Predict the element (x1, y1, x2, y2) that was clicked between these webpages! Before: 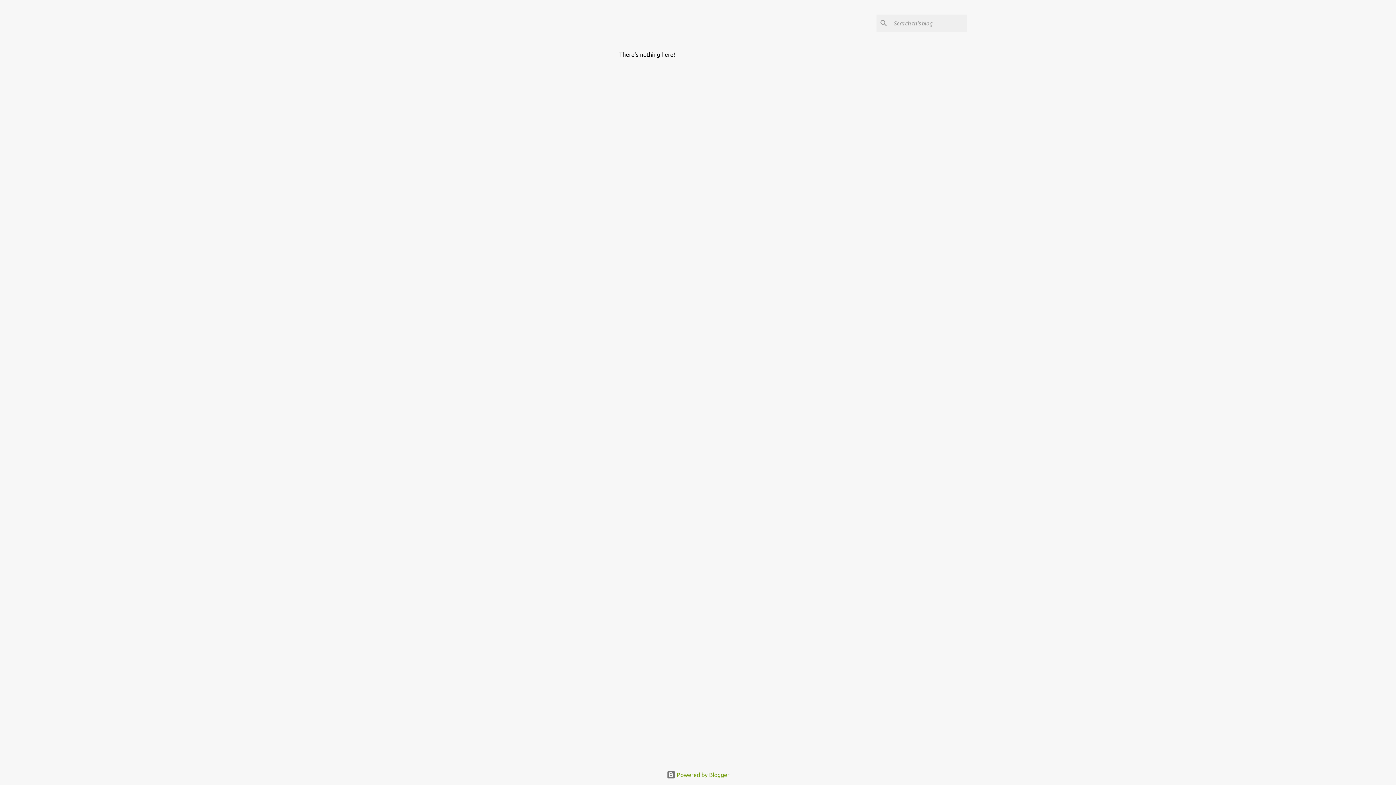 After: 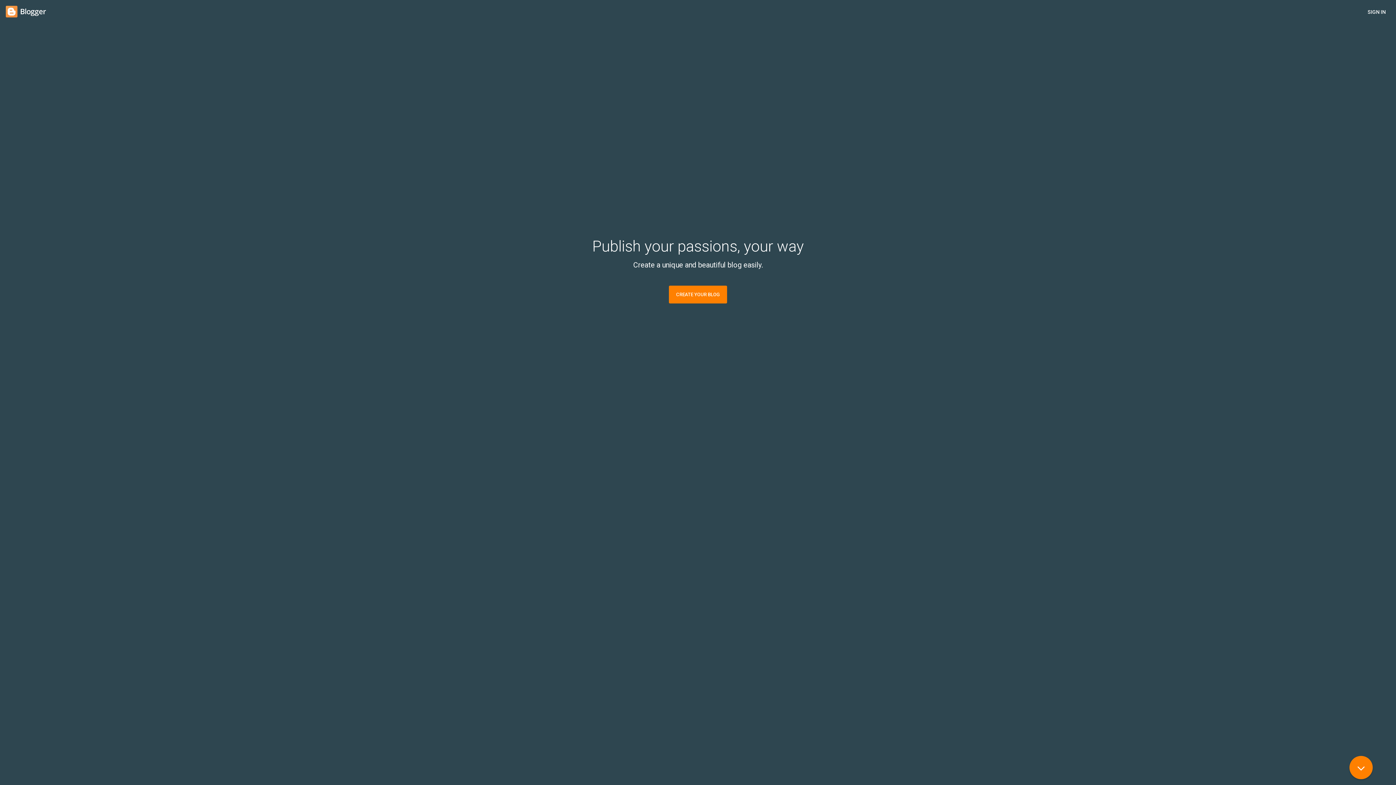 Action: bbox: (666, 772, 729, 778) label:  Powered by Blogger